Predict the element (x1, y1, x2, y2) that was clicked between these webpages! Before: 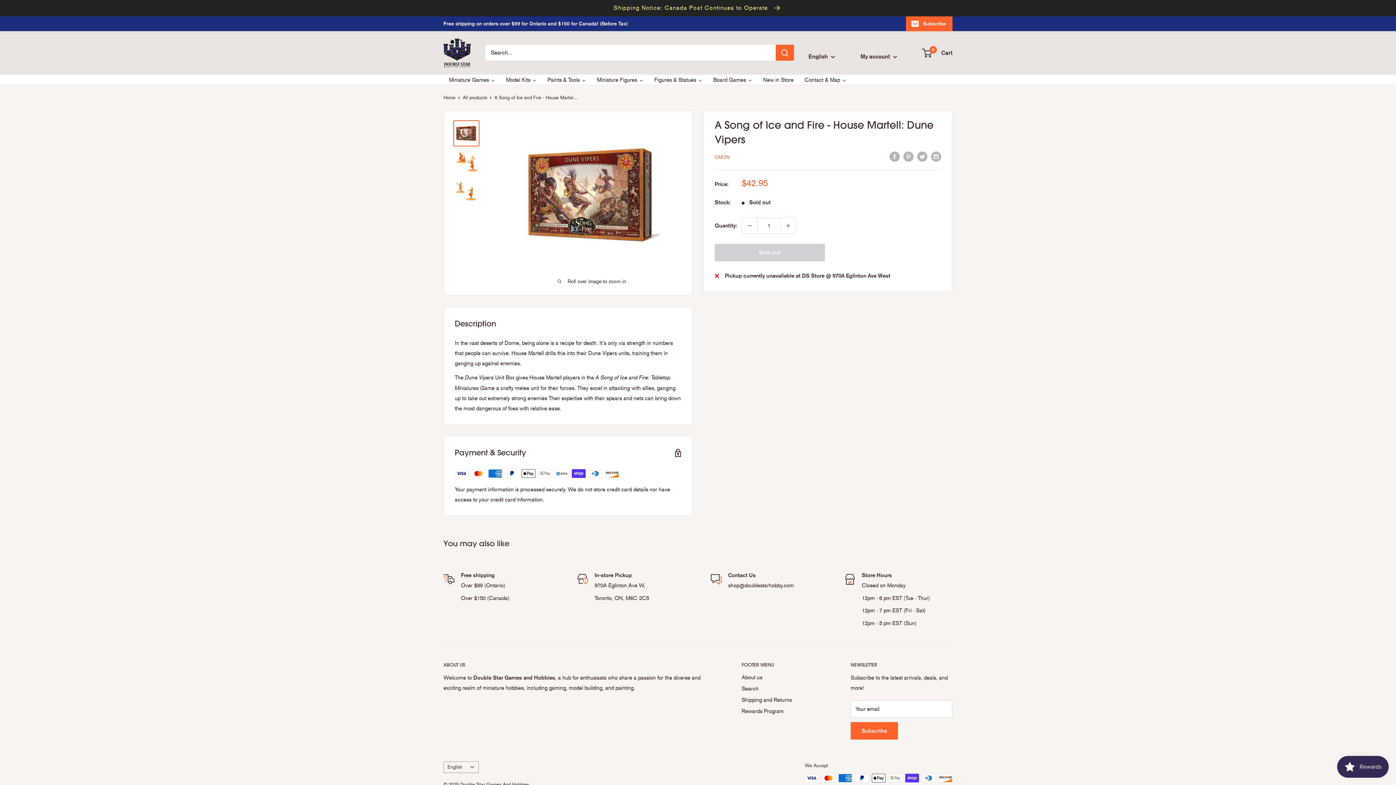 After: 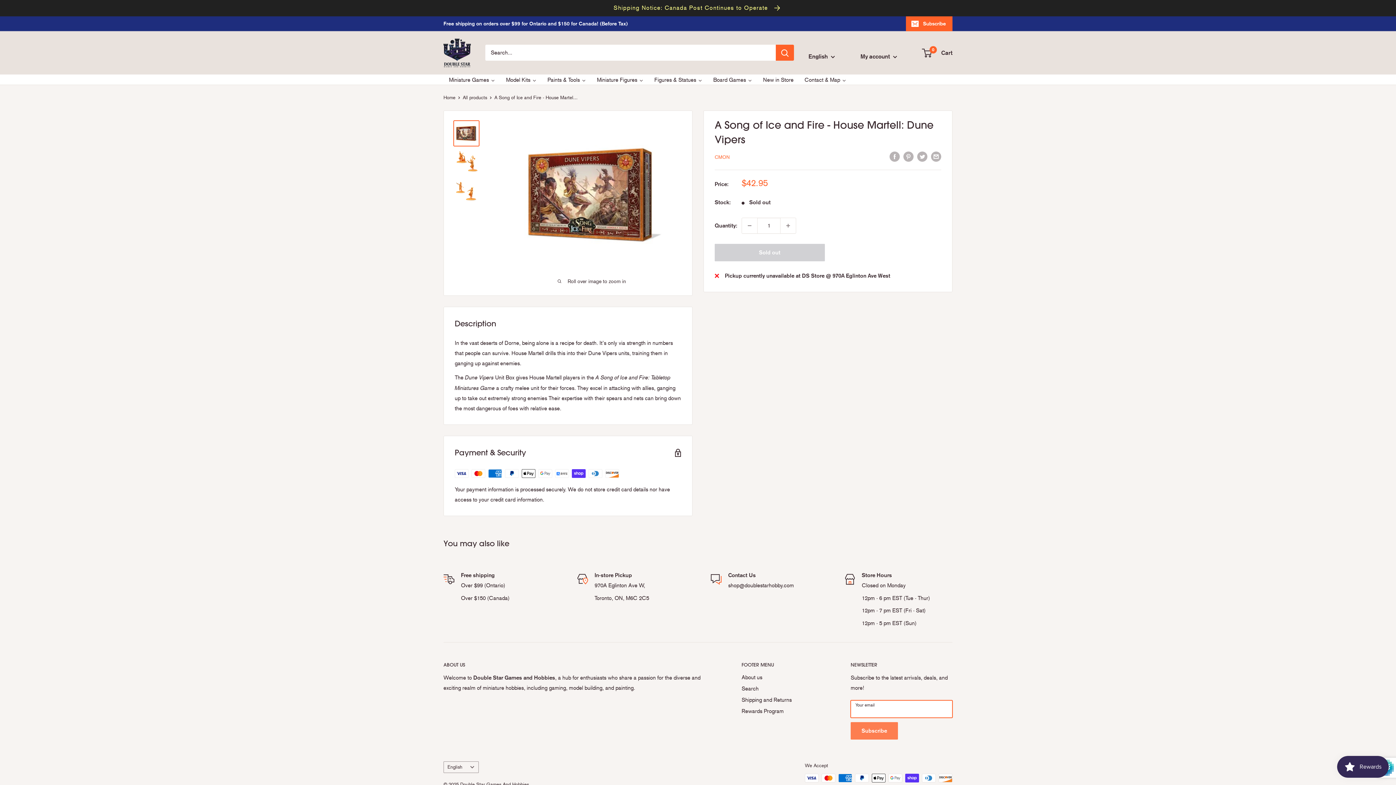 Action: label: Subscribe bbox: (850, 722, 898, 739)